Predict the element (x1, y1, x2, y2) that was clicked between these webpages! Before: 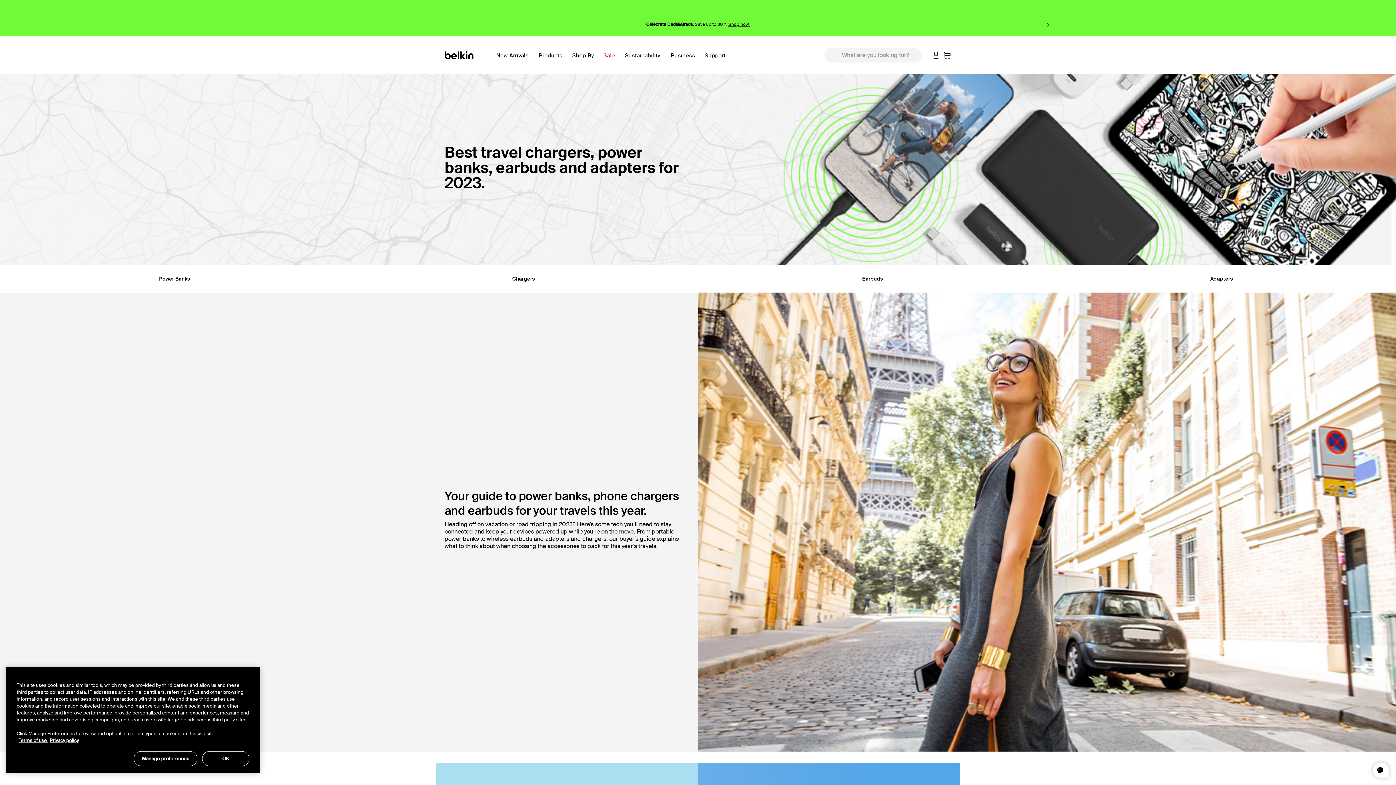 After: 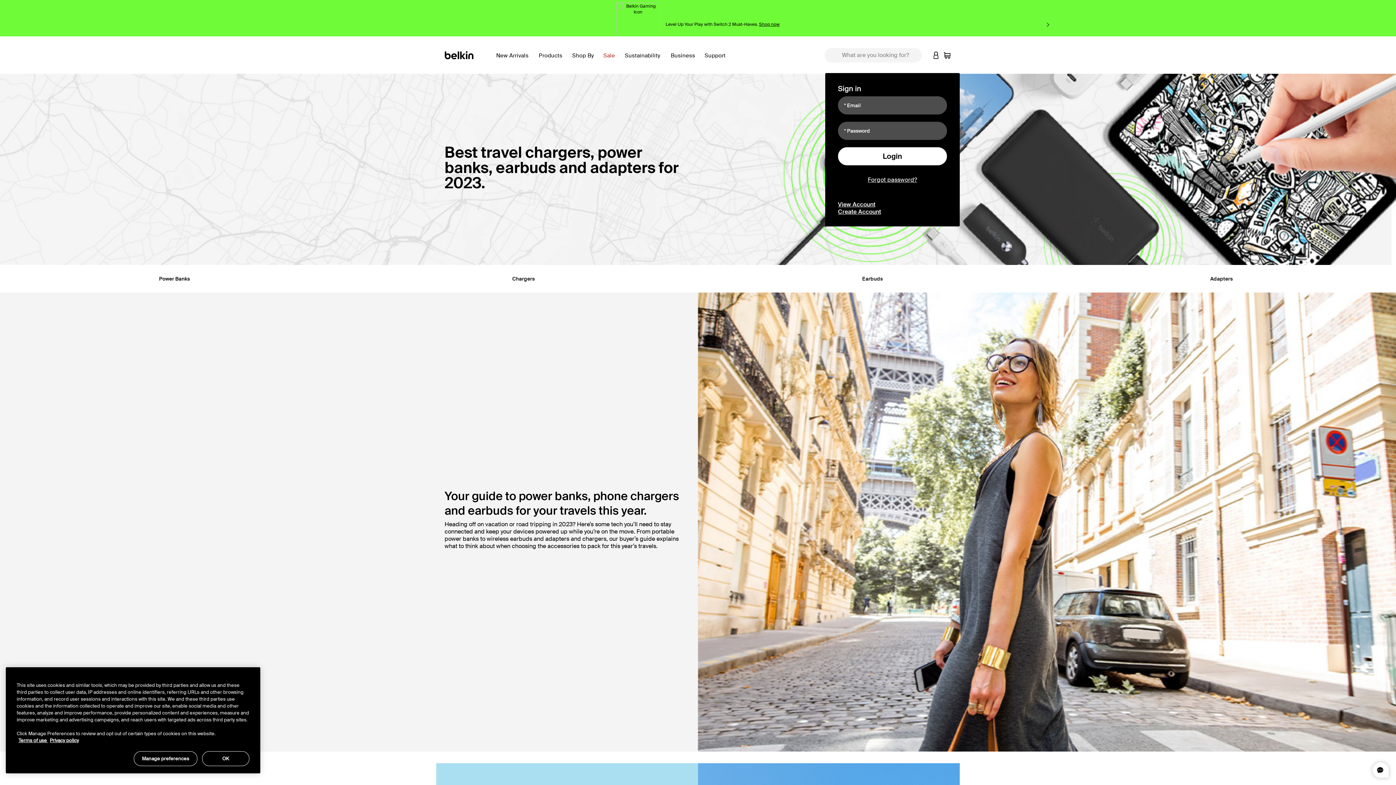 Action: label: Login to your account bbox: (930, 36, 941, 73)